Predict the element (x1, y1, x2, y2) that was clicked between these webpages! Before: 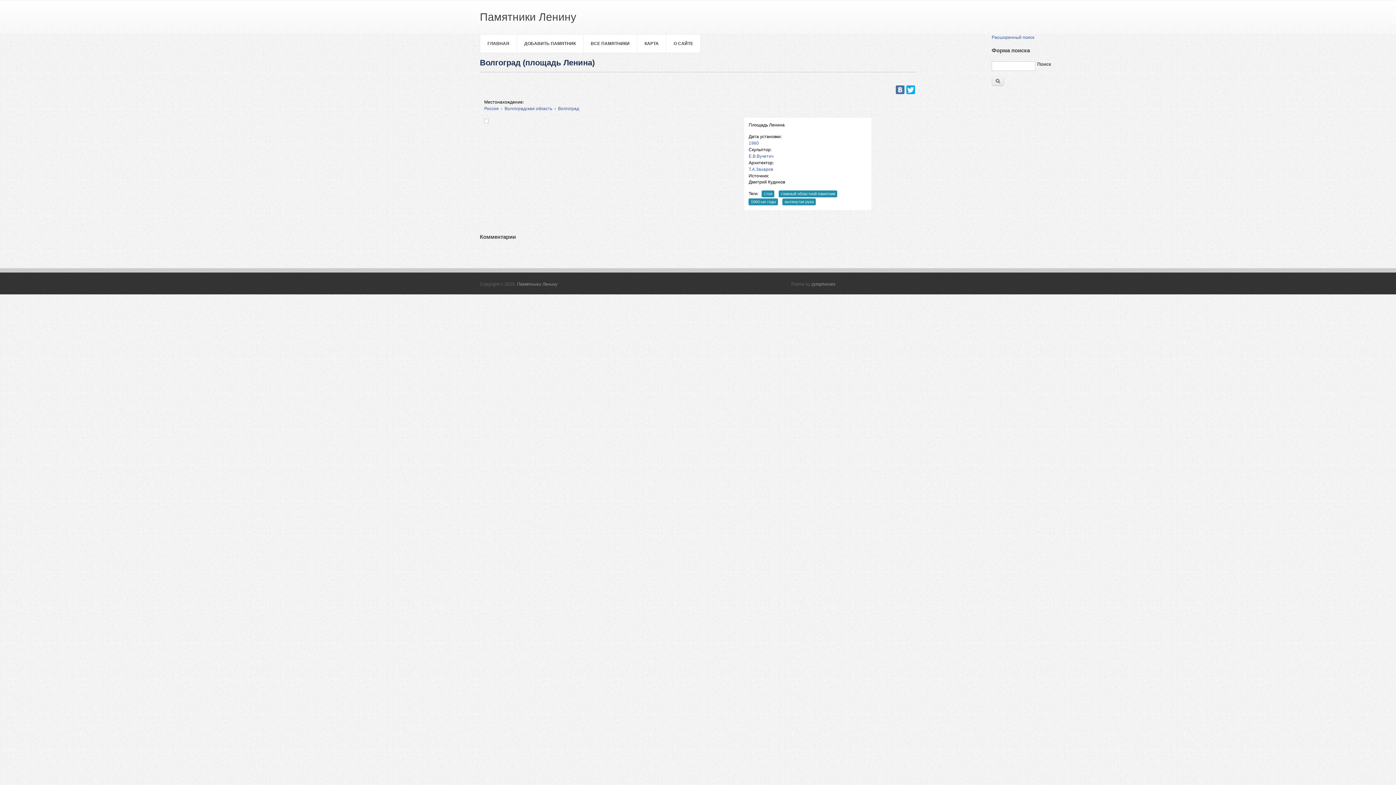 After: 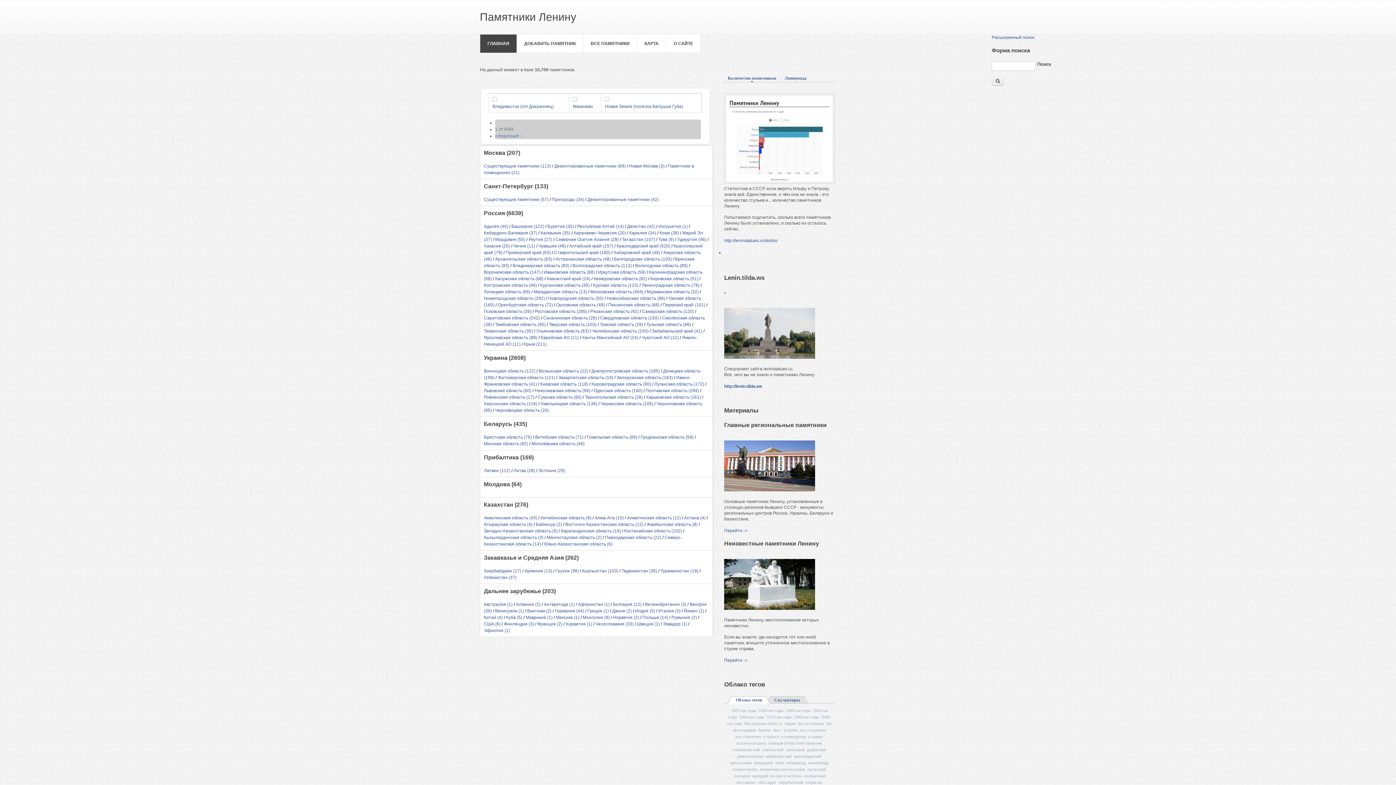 Action: label: ГЛАВНАЯ bbox: (480, 34, 516, 52)